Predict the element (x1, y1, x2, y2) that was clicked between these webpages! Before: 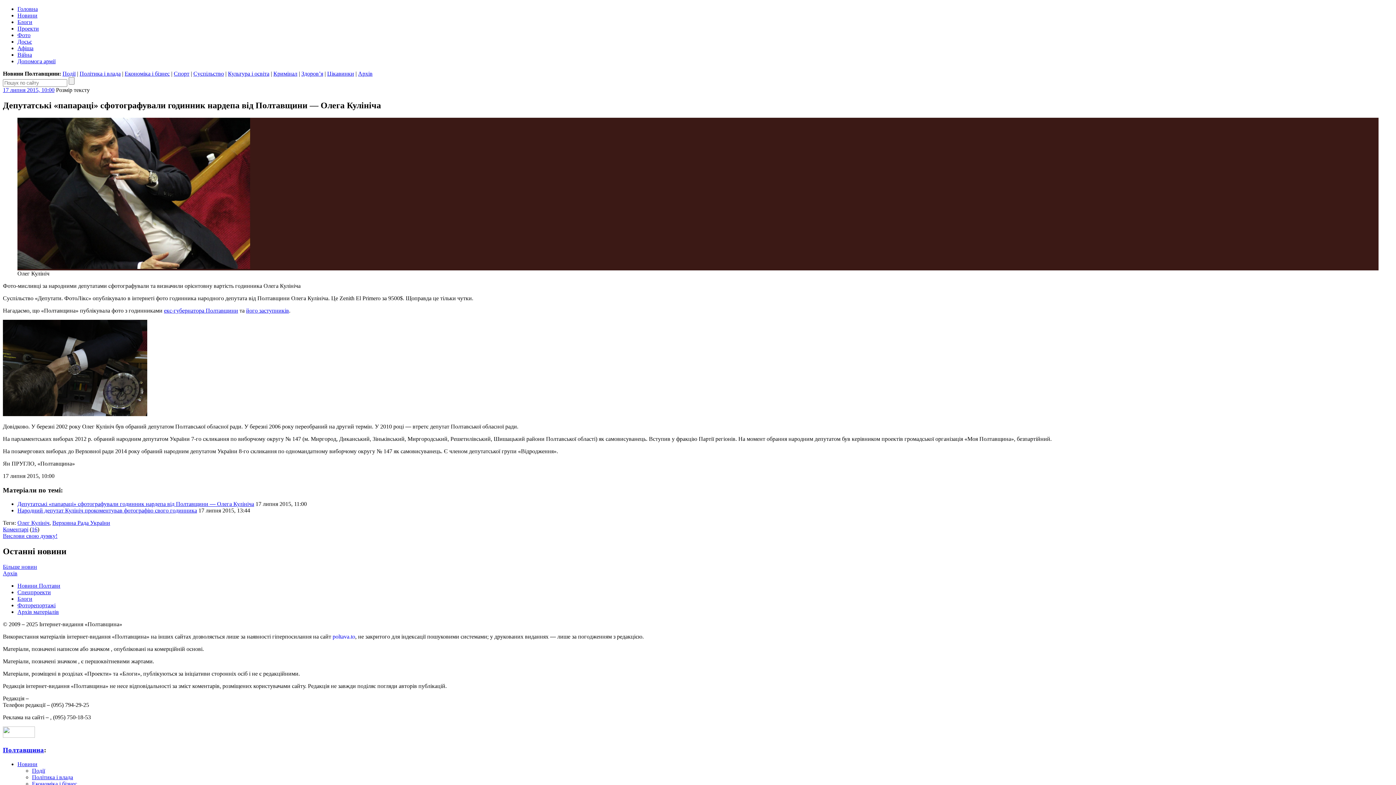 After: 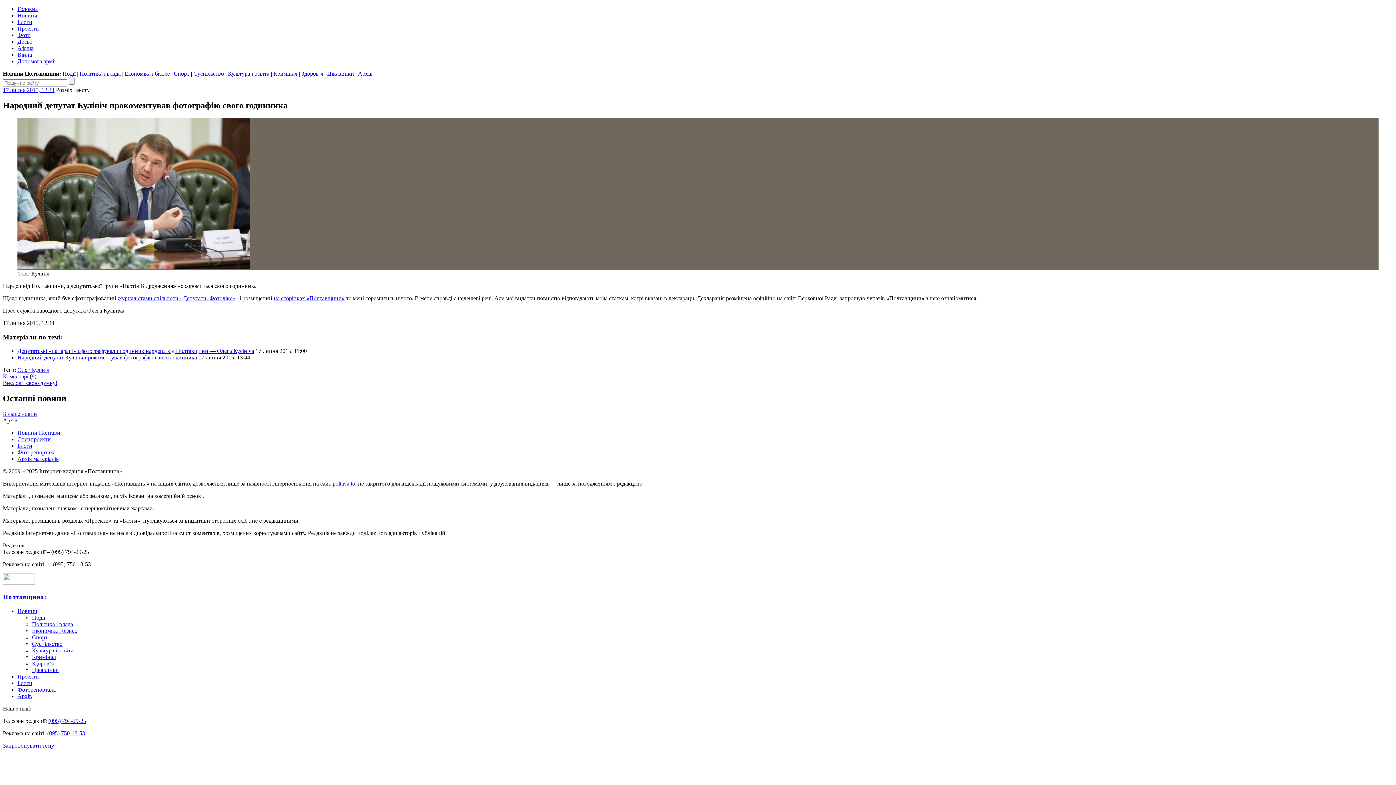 Action: bbox: (17, 507, 197, 513) label: Народний депутат Кулініч прокоментував фотографію свого годинника